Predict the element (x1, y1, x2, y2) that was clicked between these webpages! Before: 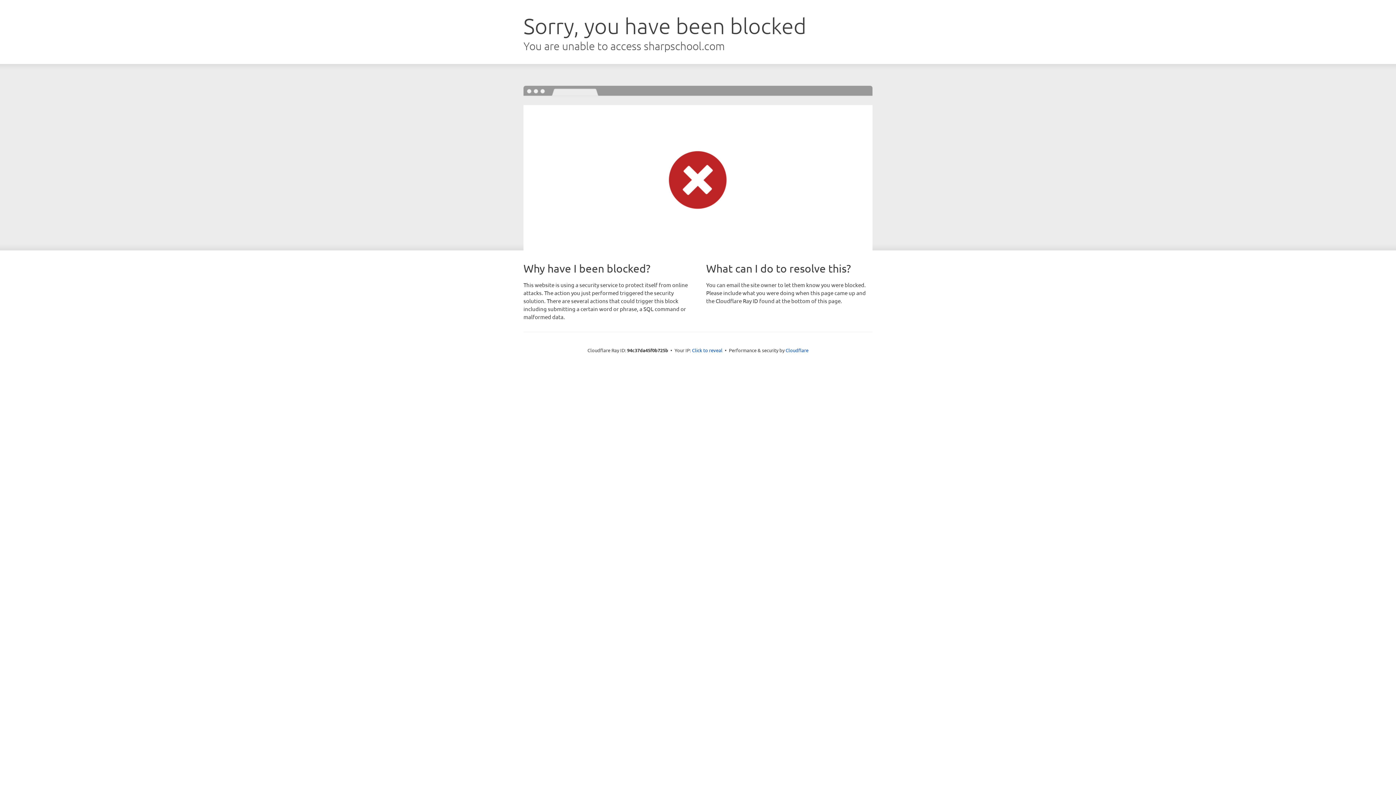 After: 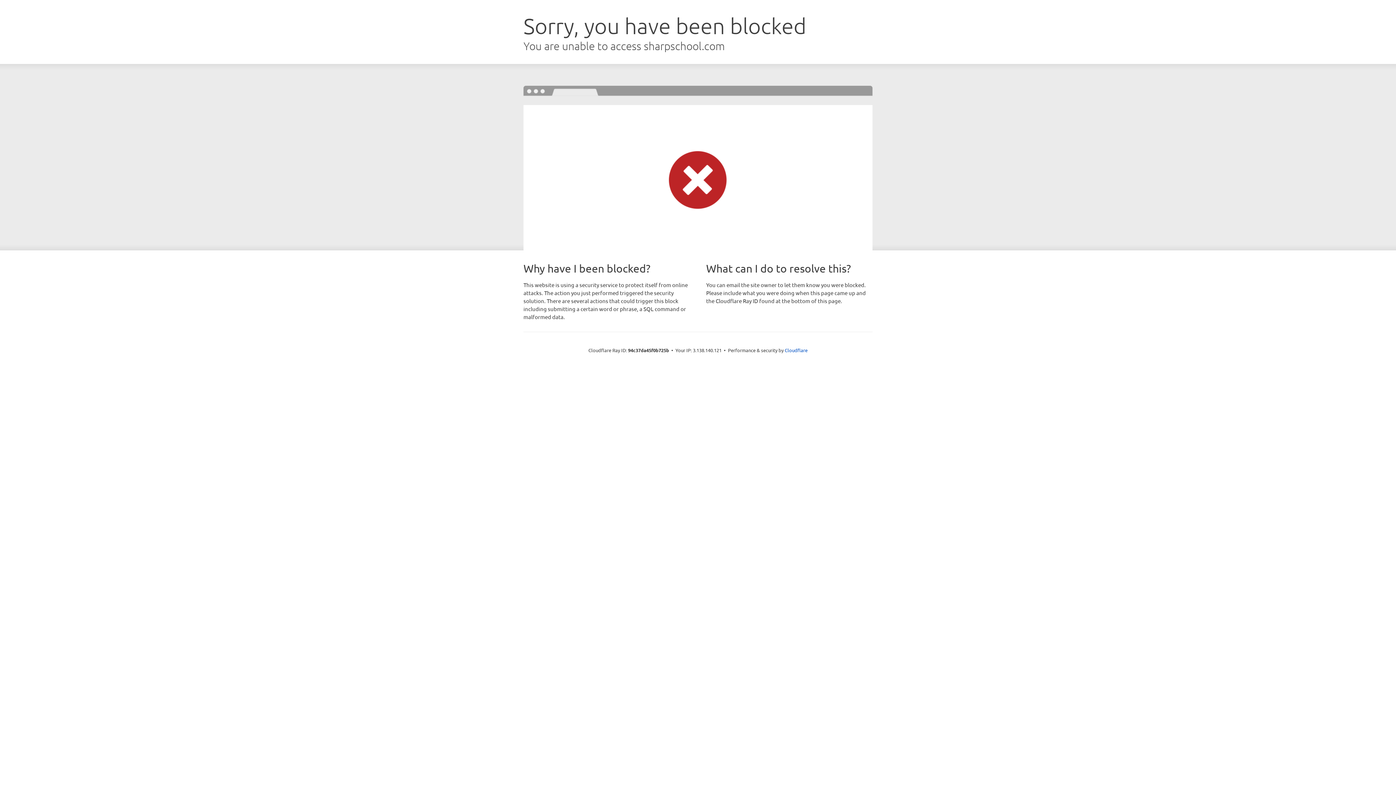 Action: label: Click to reveal bbox: (692, 346, 722, 353)